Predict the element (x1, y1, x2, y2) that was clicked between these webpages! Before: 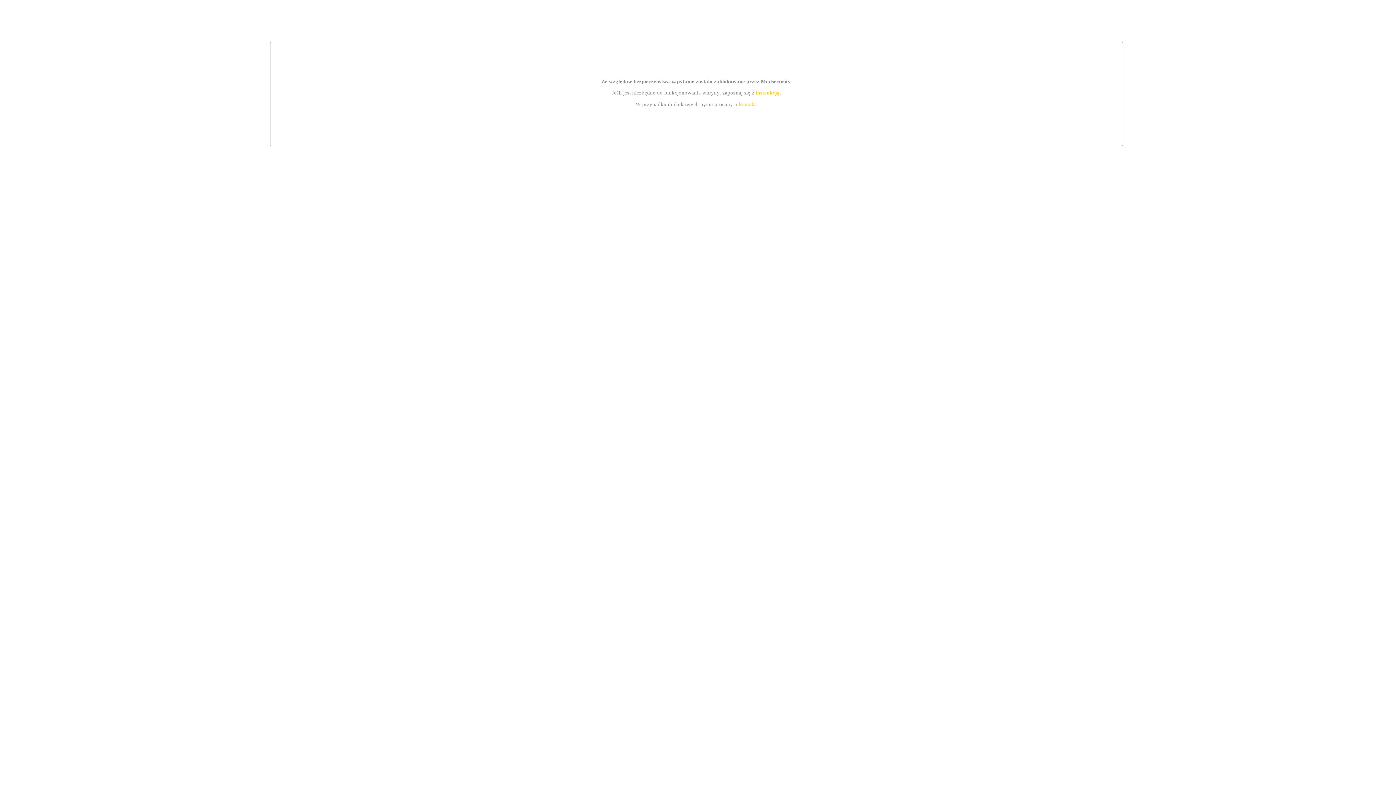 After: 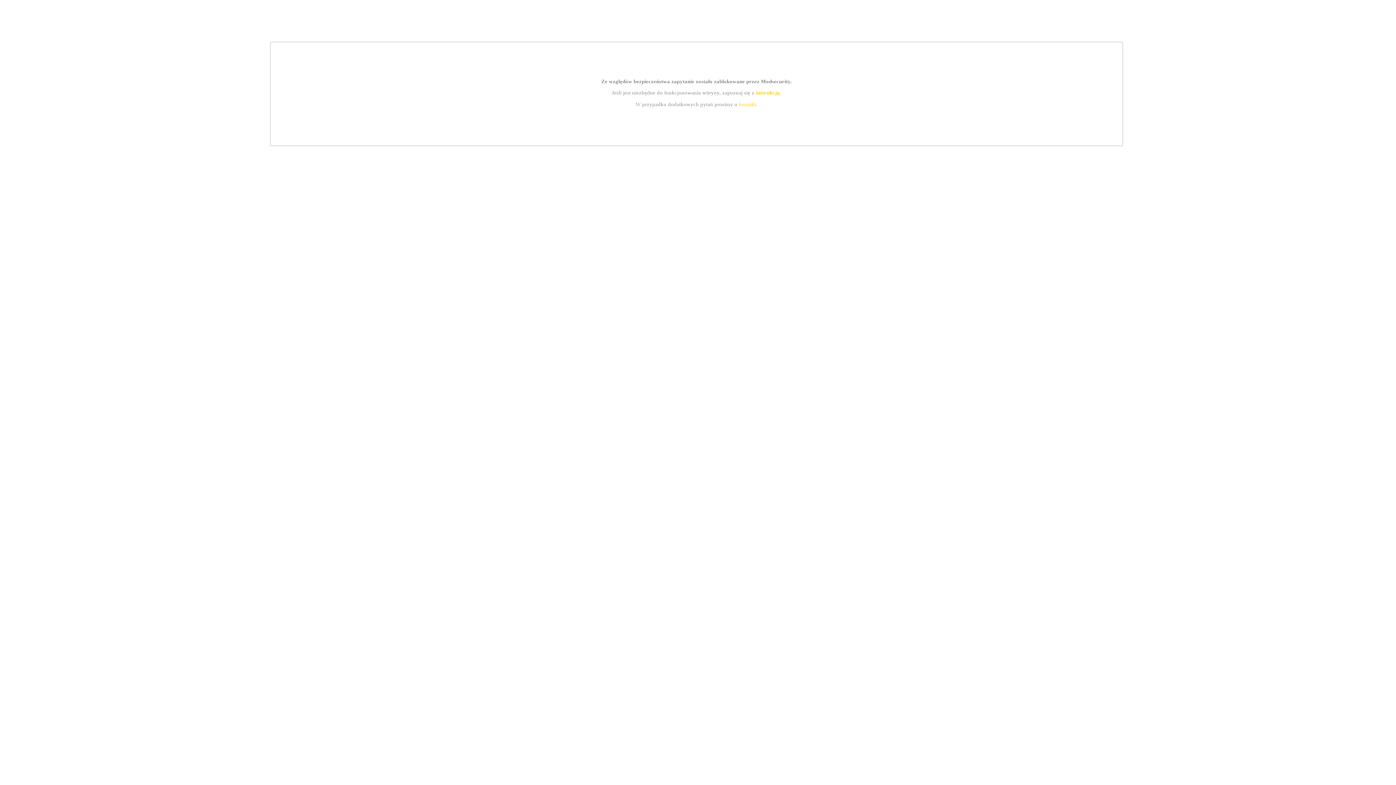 Action: bbox: (739, 101, 756, 107) label: kontakt